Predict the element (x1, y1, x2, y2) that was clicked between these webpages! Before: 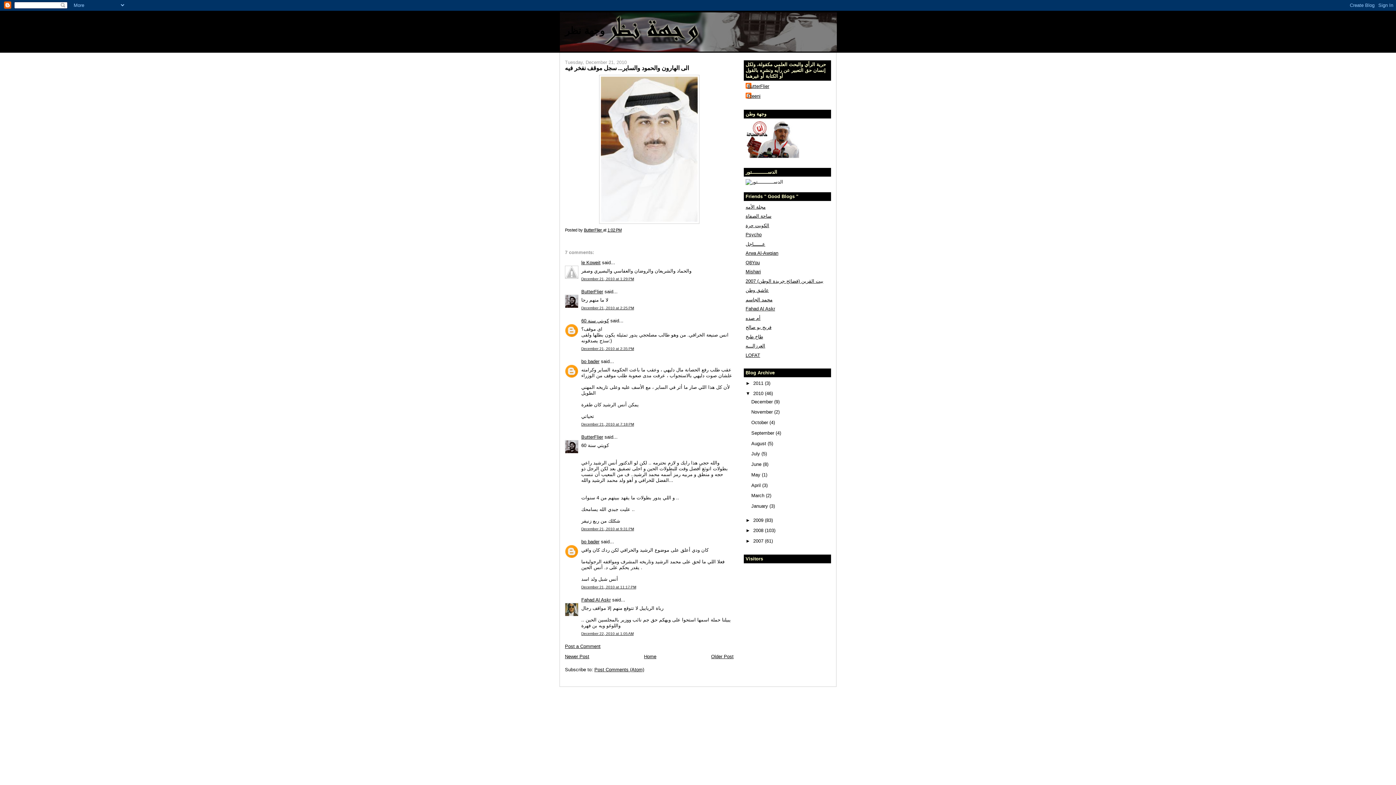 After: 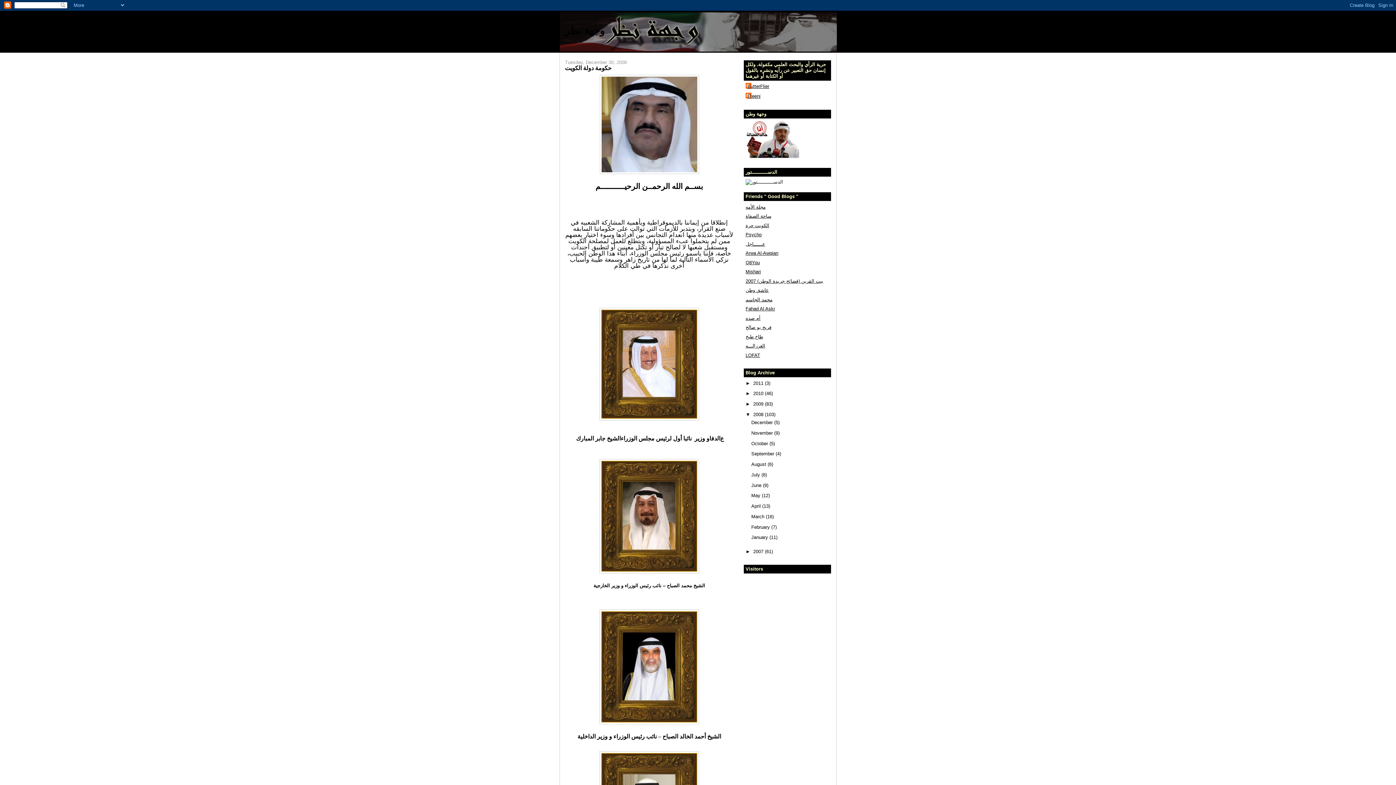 Action: bbox: (753, 528, 765, 533) label: 2008 